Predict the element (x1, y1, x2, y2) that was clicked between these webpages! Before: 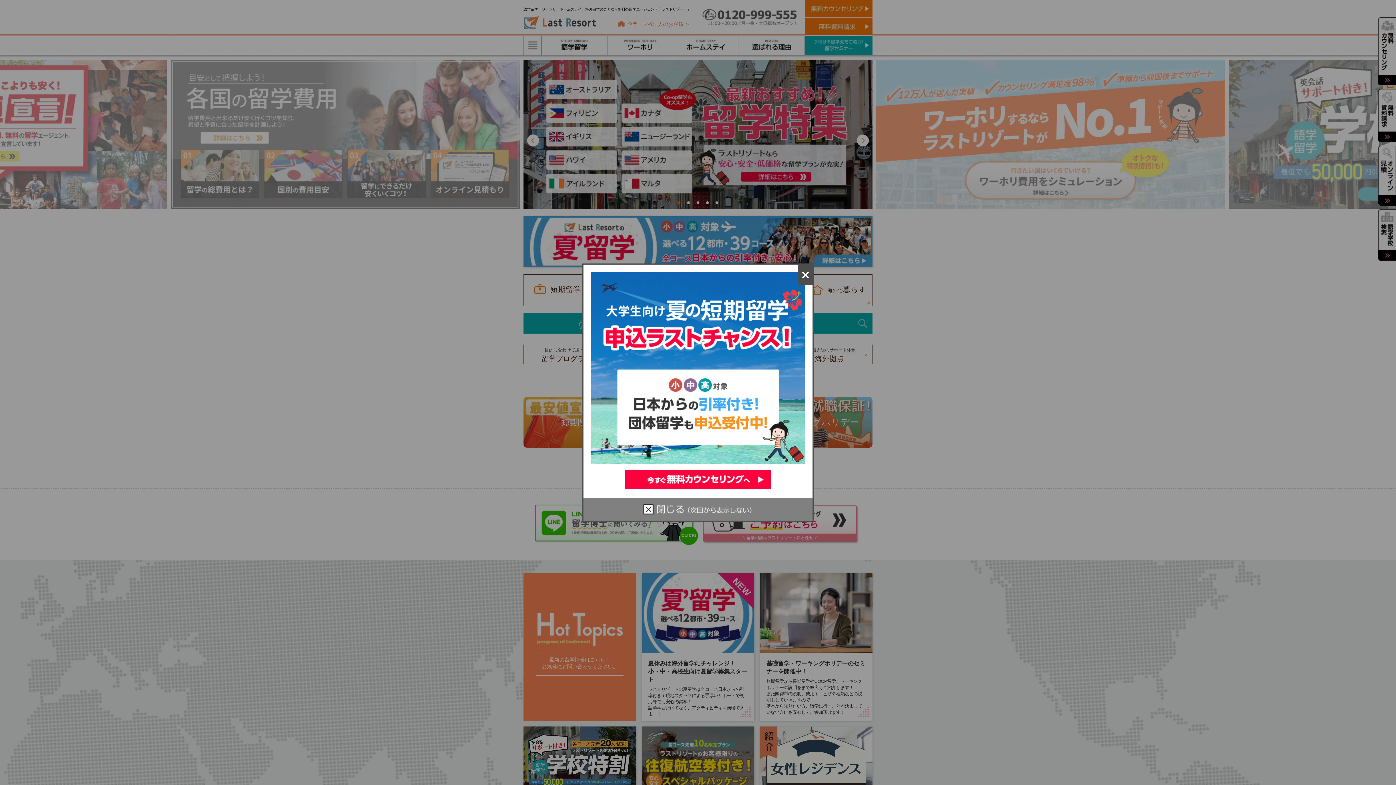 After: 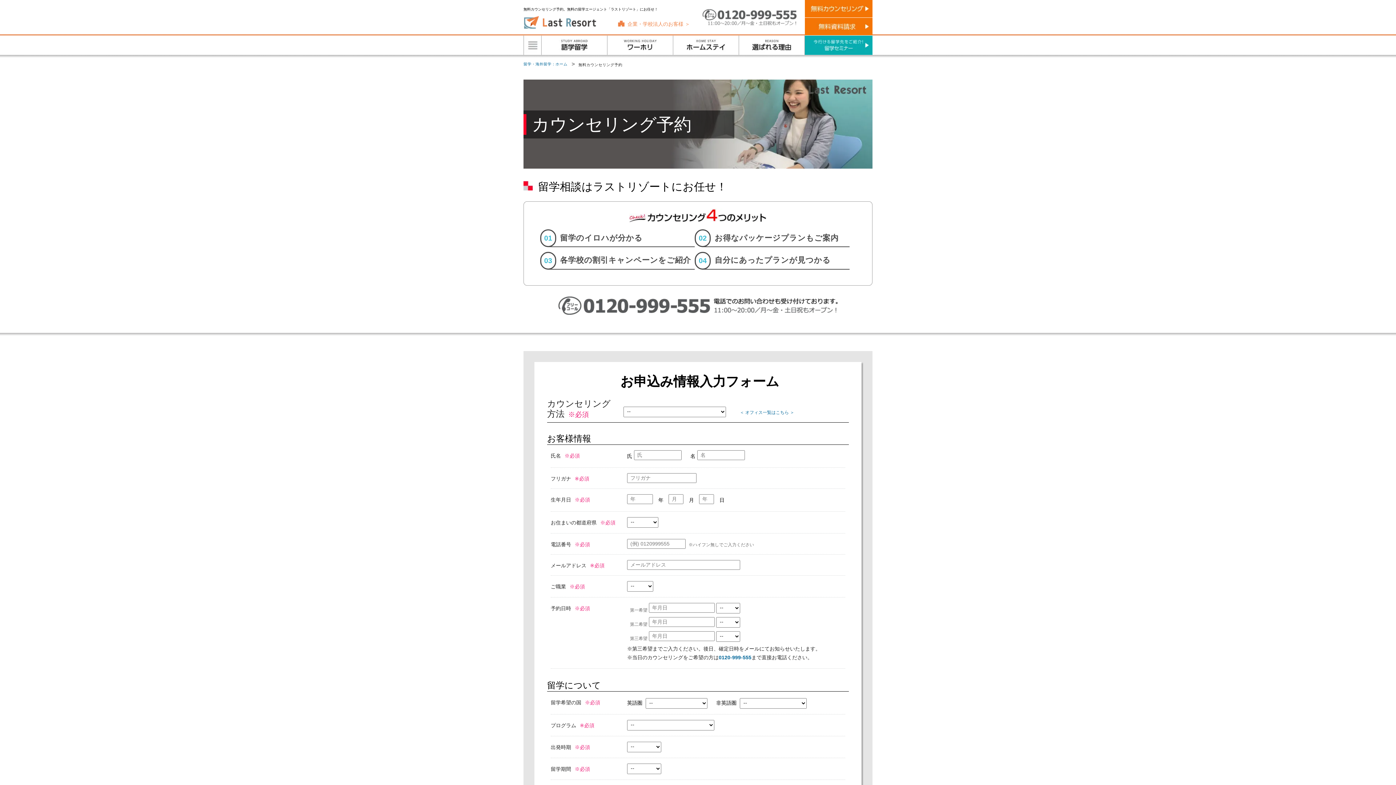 Action: bbox: (625, 476, 770, 482)